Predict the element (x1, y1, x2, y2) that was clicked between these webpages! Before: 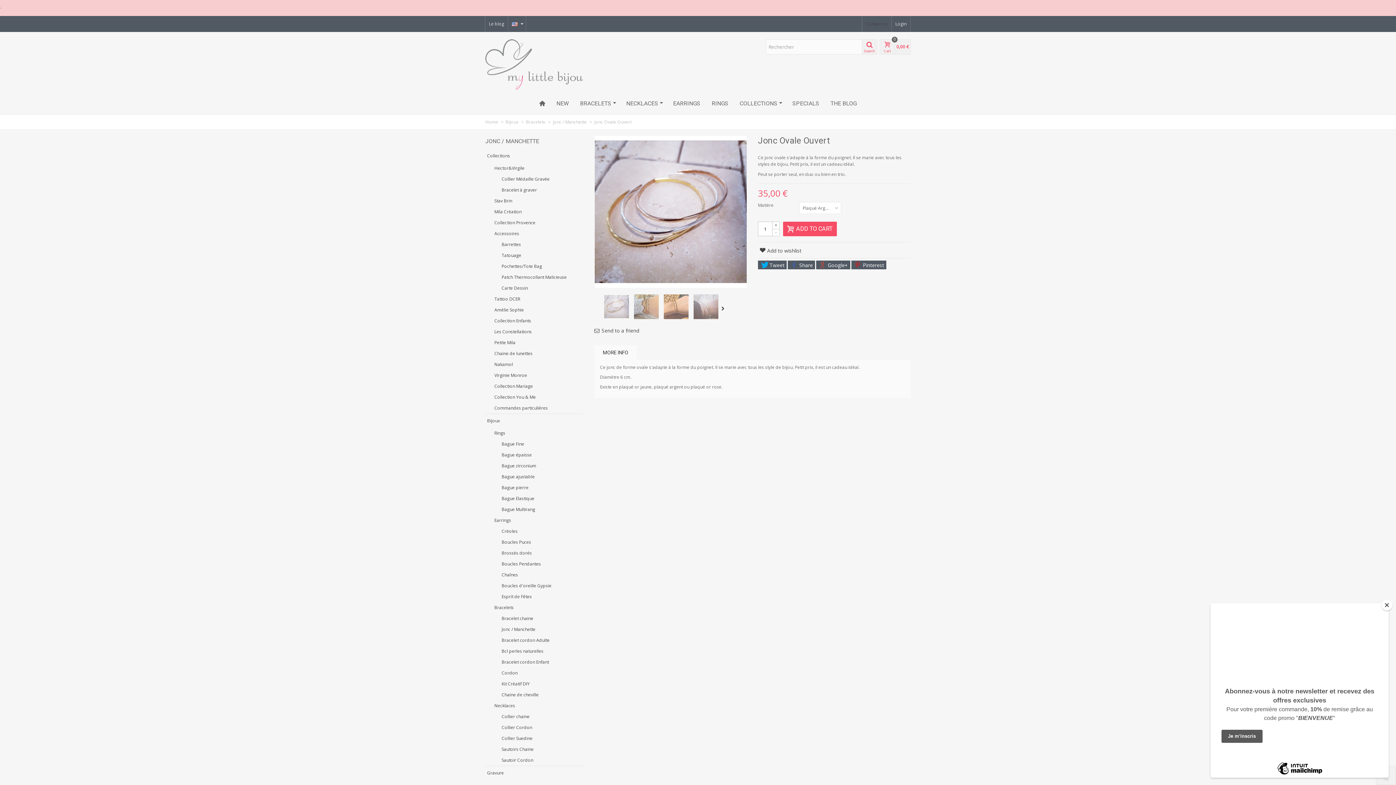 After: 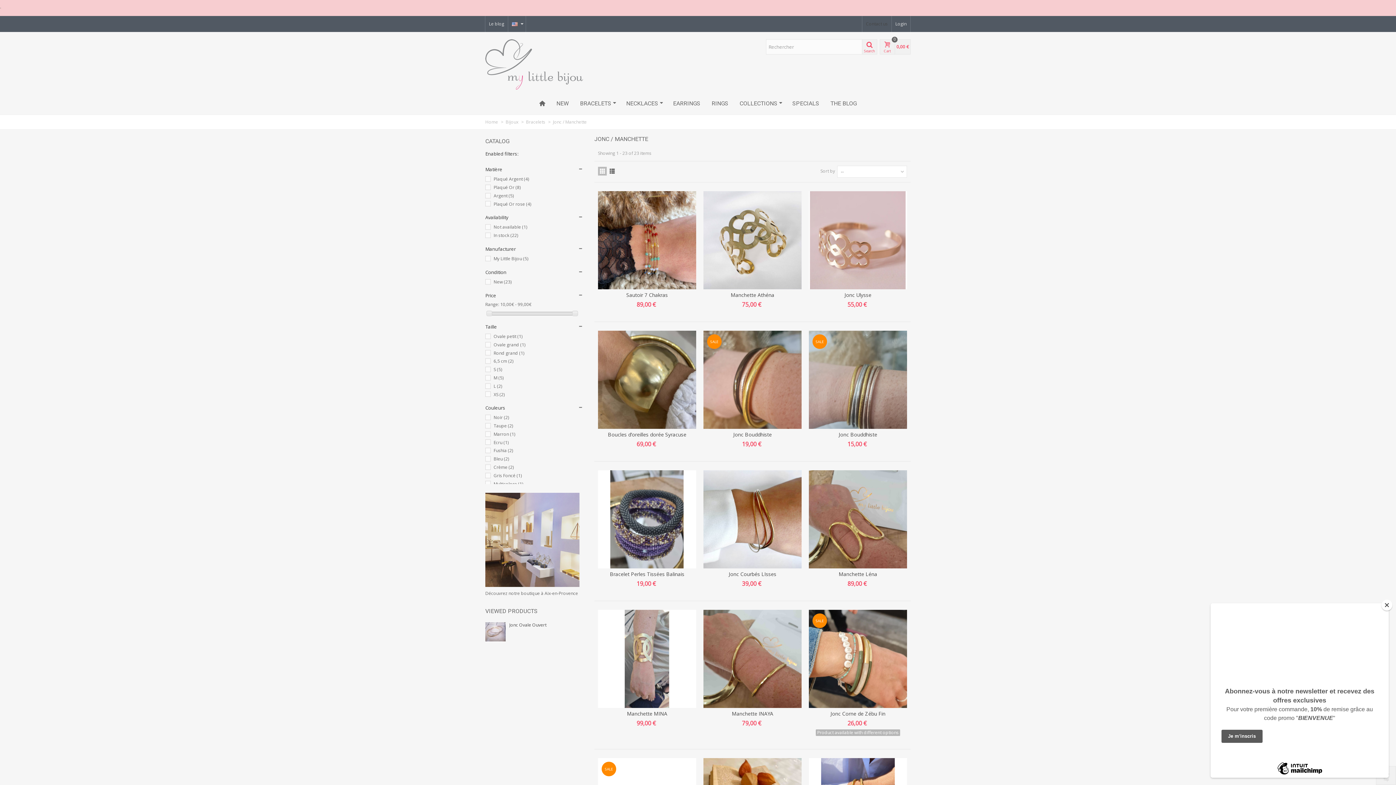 Action: bbox: (553, 119, 588, 125) label: Jonc / Manchette 